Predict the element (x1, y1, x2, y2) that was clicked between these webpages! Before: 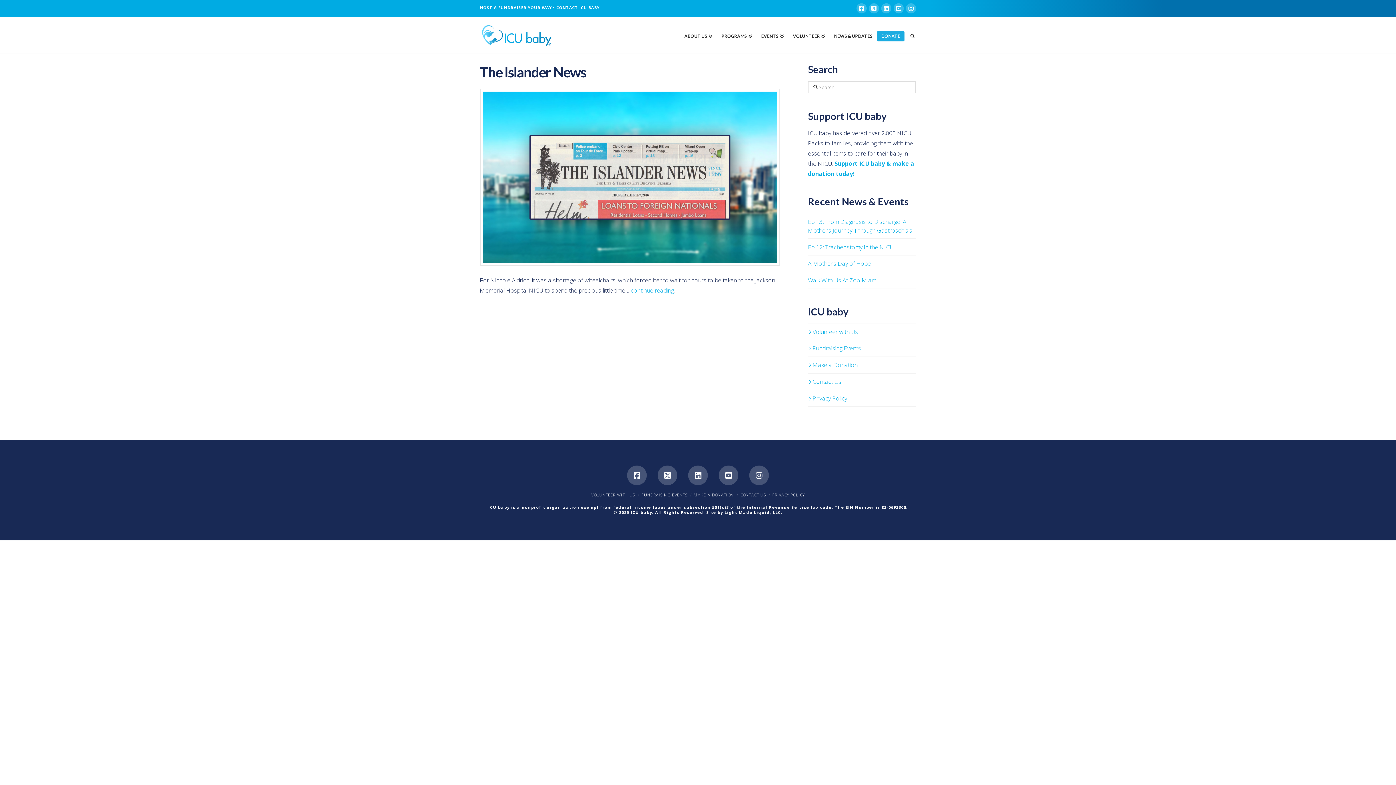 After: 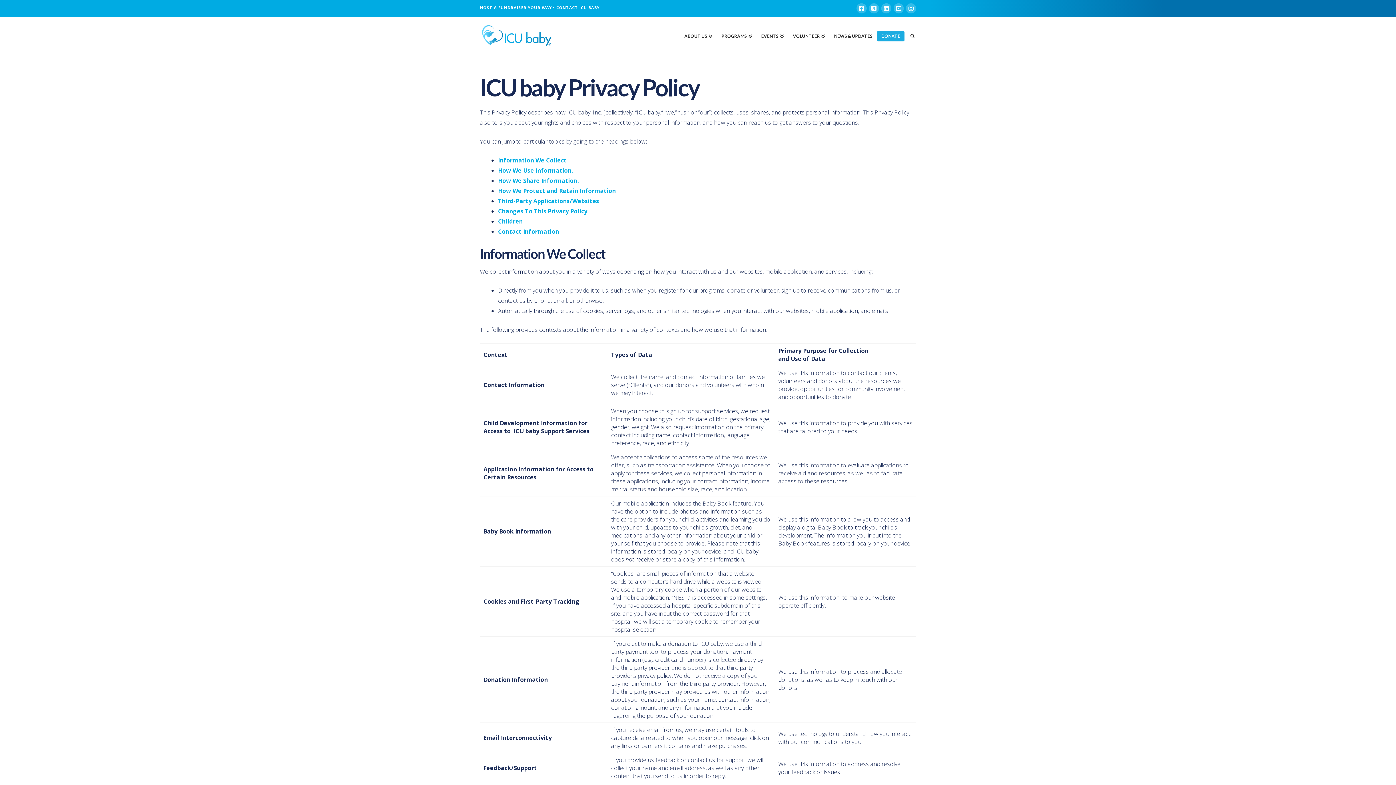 Action: bbox: (808, 394, 847, 402) label: Privacy Policy